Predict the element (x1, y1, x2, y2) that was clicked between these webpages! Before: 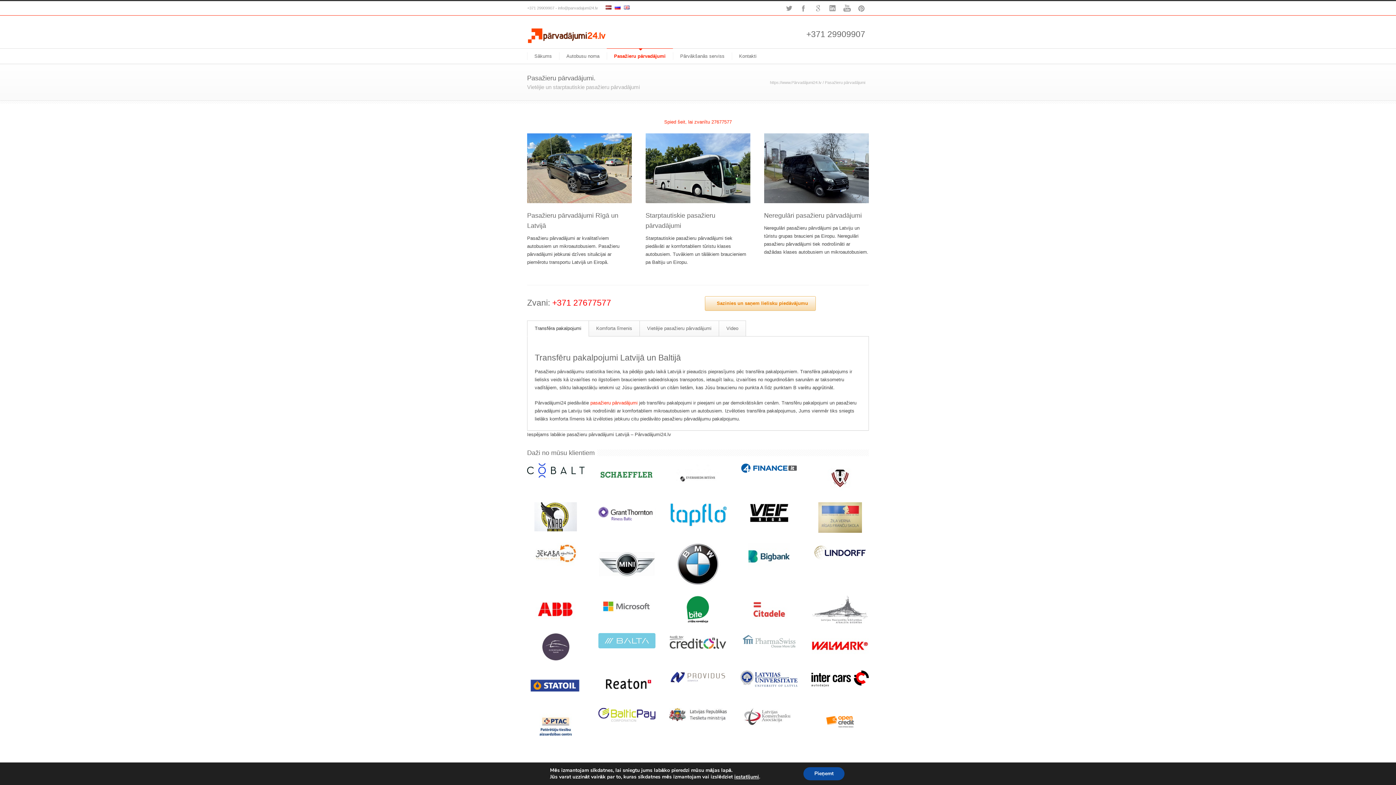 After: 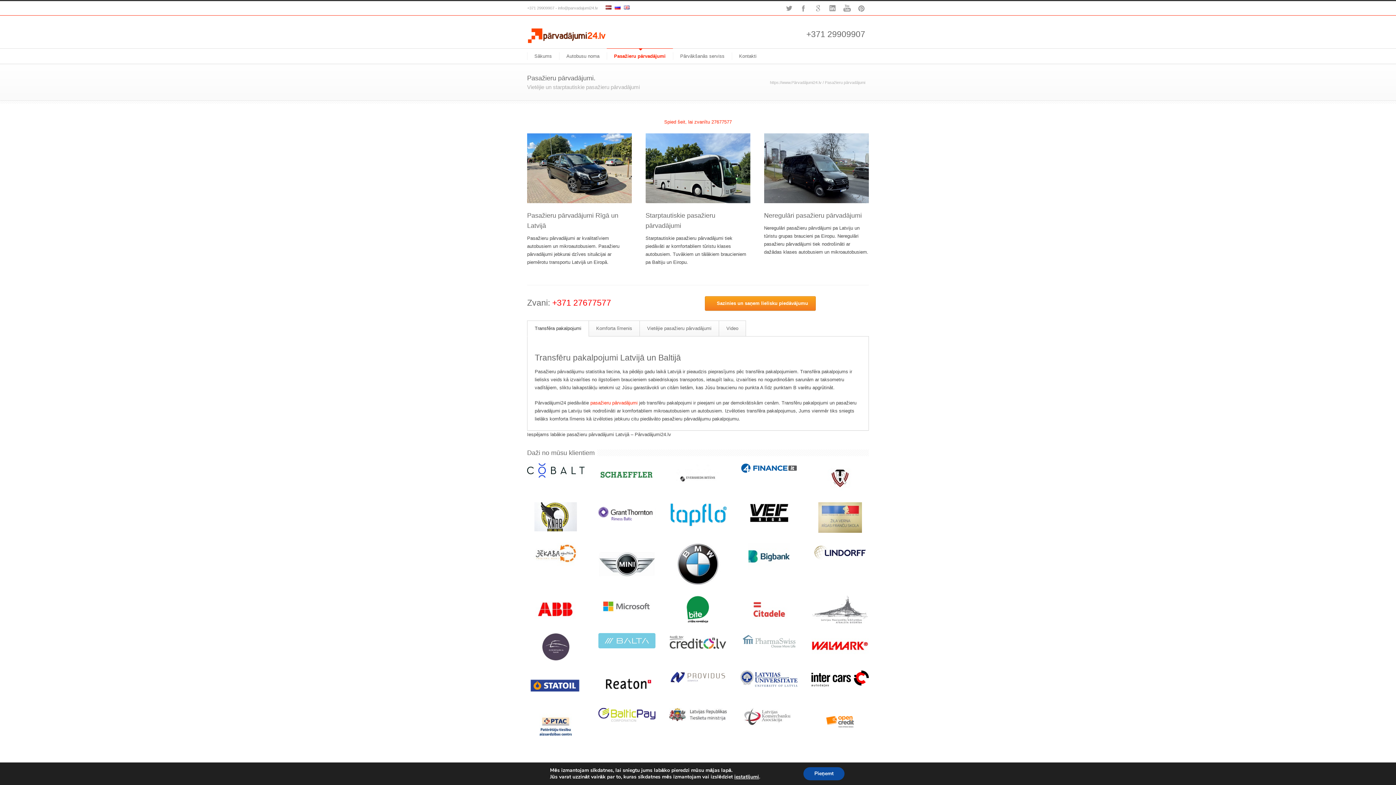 Action: bbox: (705, 296, 815, 310) label: Sazinies un saņem lielisku piedāvājumu